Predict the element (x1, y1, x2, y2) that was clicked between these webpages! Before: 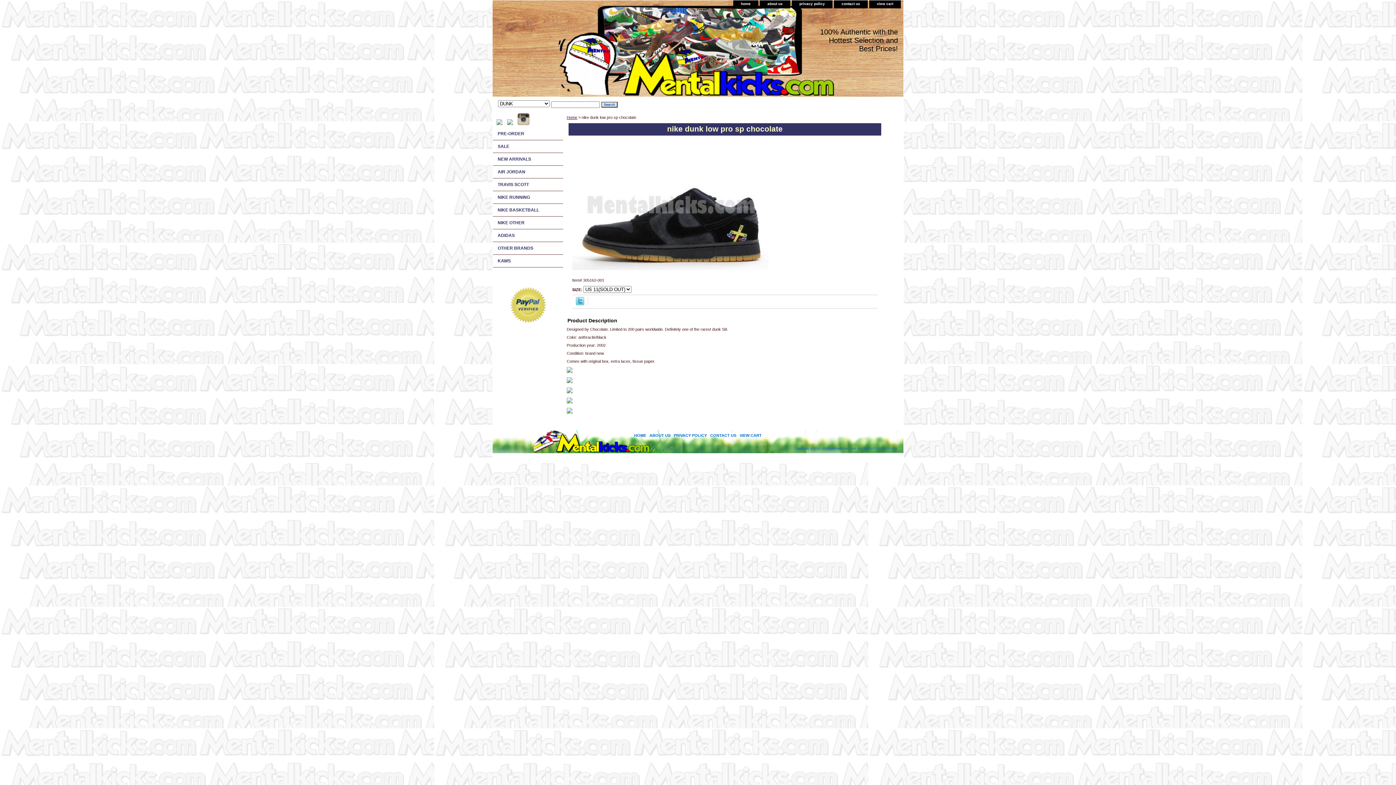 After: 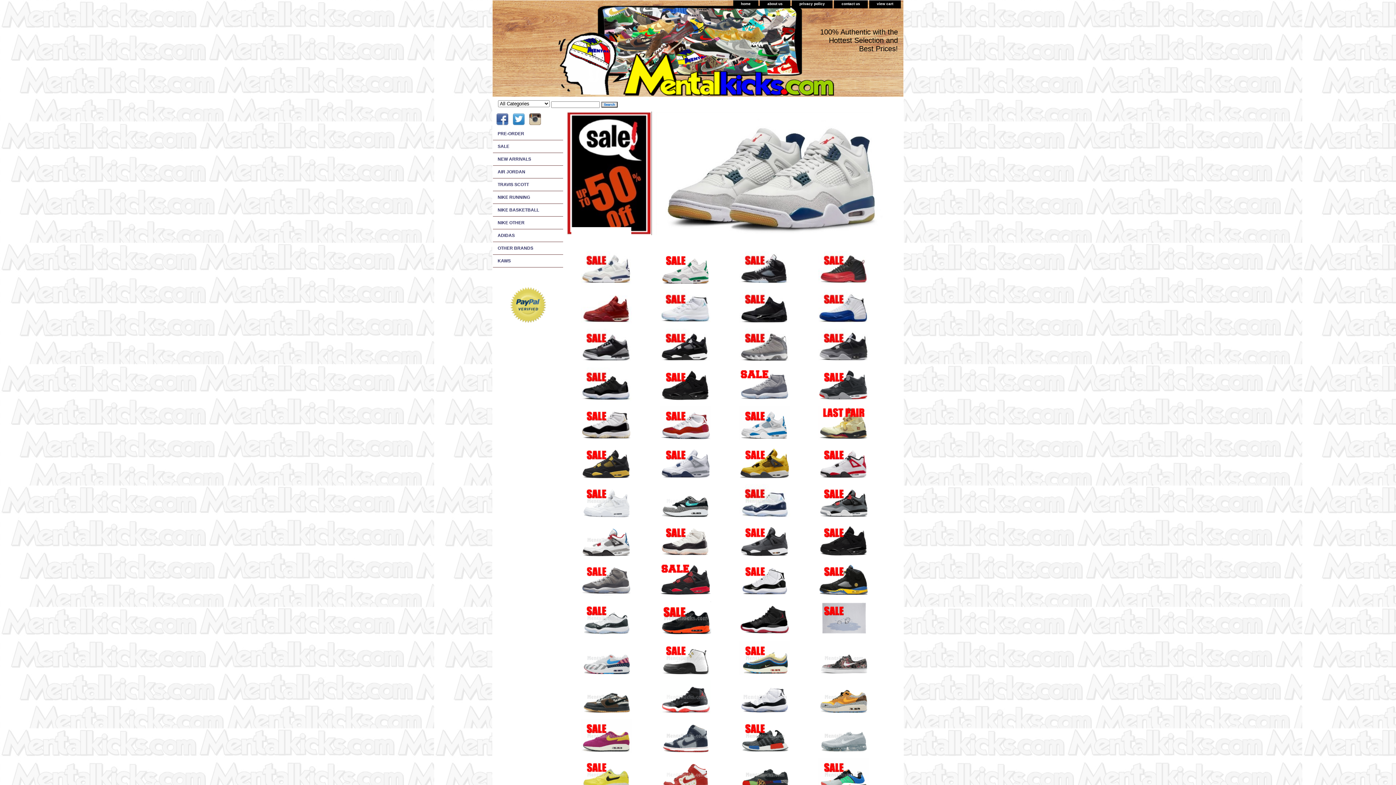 Action: bbox: (492, 8, 674, 10)